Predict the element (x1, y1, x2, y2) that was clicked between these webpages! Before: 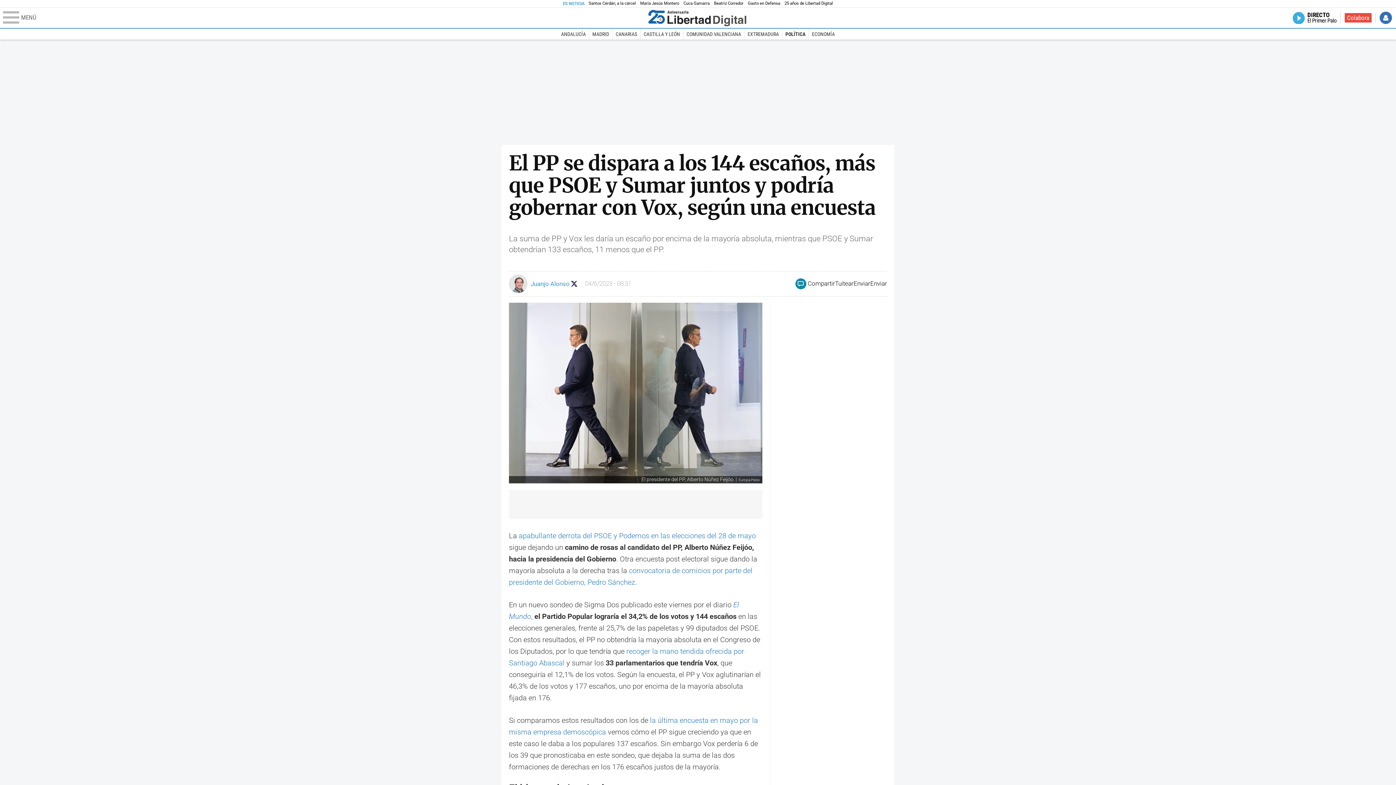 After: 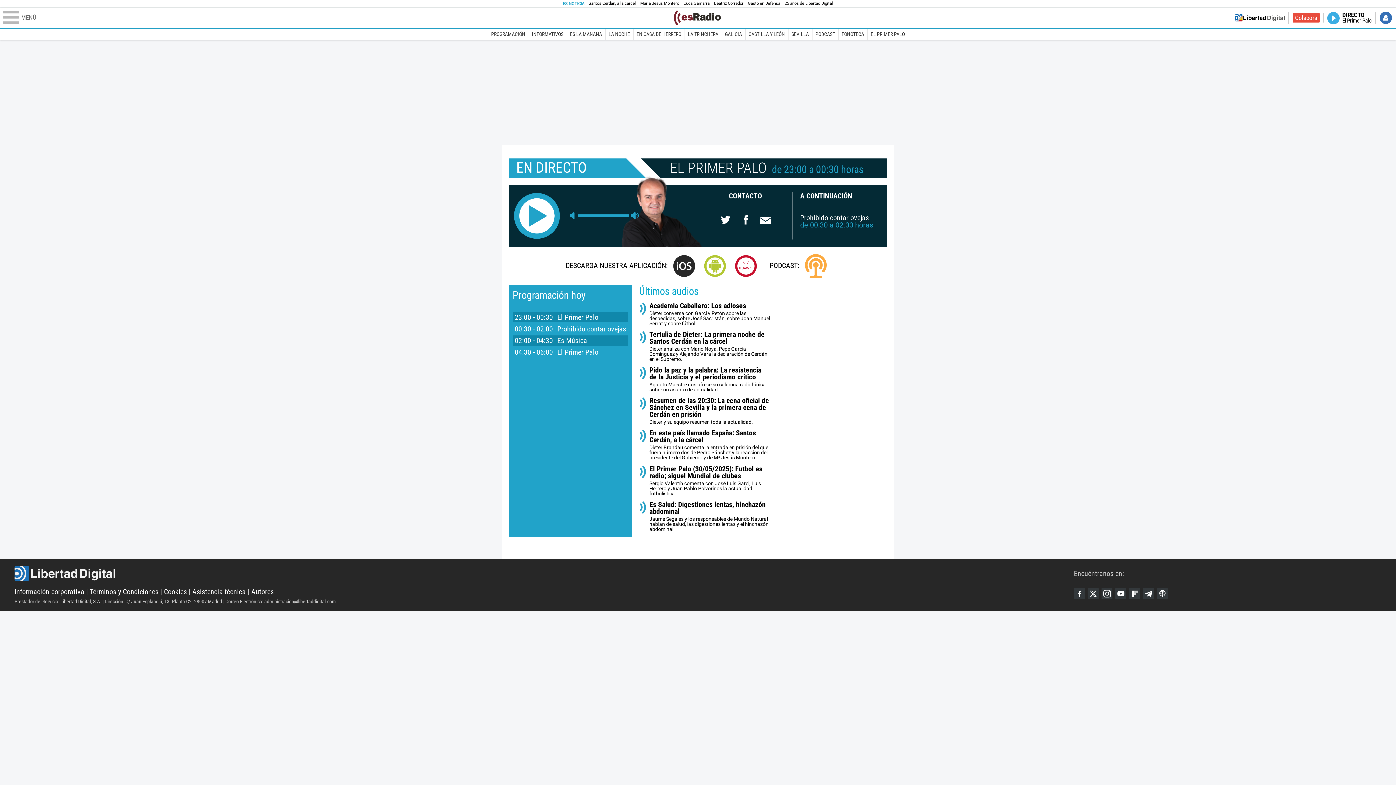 Action: label: DIRECTO
El Primer Palo bbox: (1292, 11, 1337, 23)